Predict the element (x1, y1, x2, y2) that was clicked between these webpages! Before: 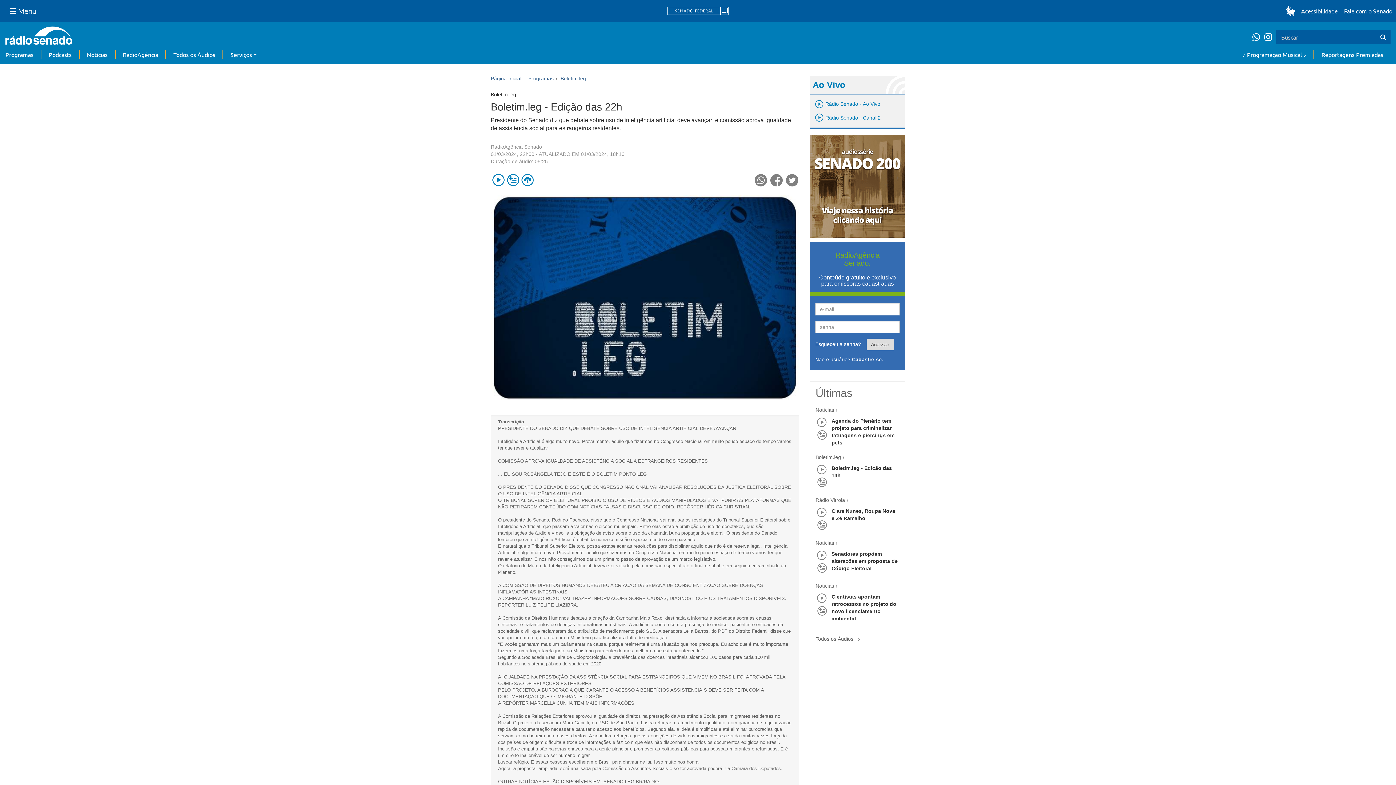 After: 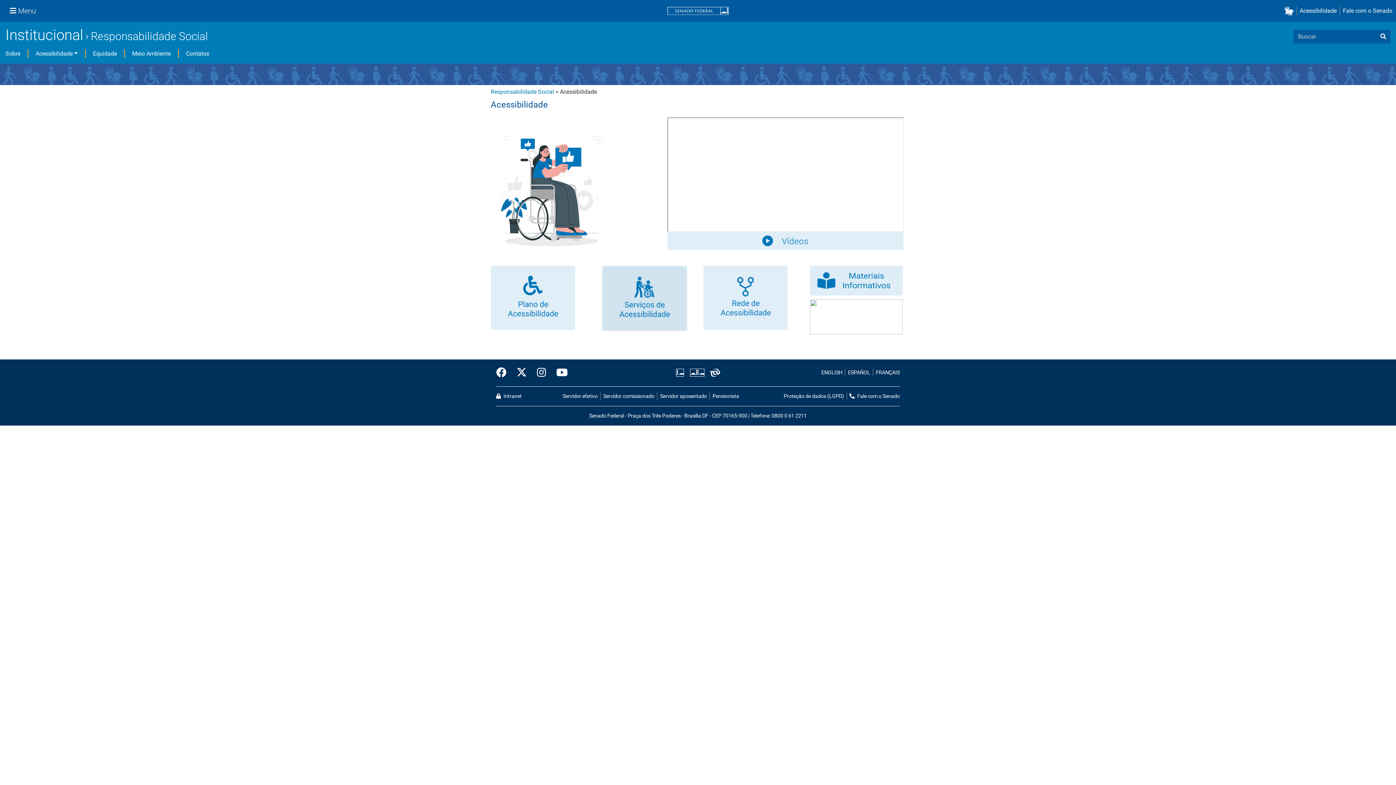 Action: label: Acessibilidade bbox: (1298, 6, 1341, 15)